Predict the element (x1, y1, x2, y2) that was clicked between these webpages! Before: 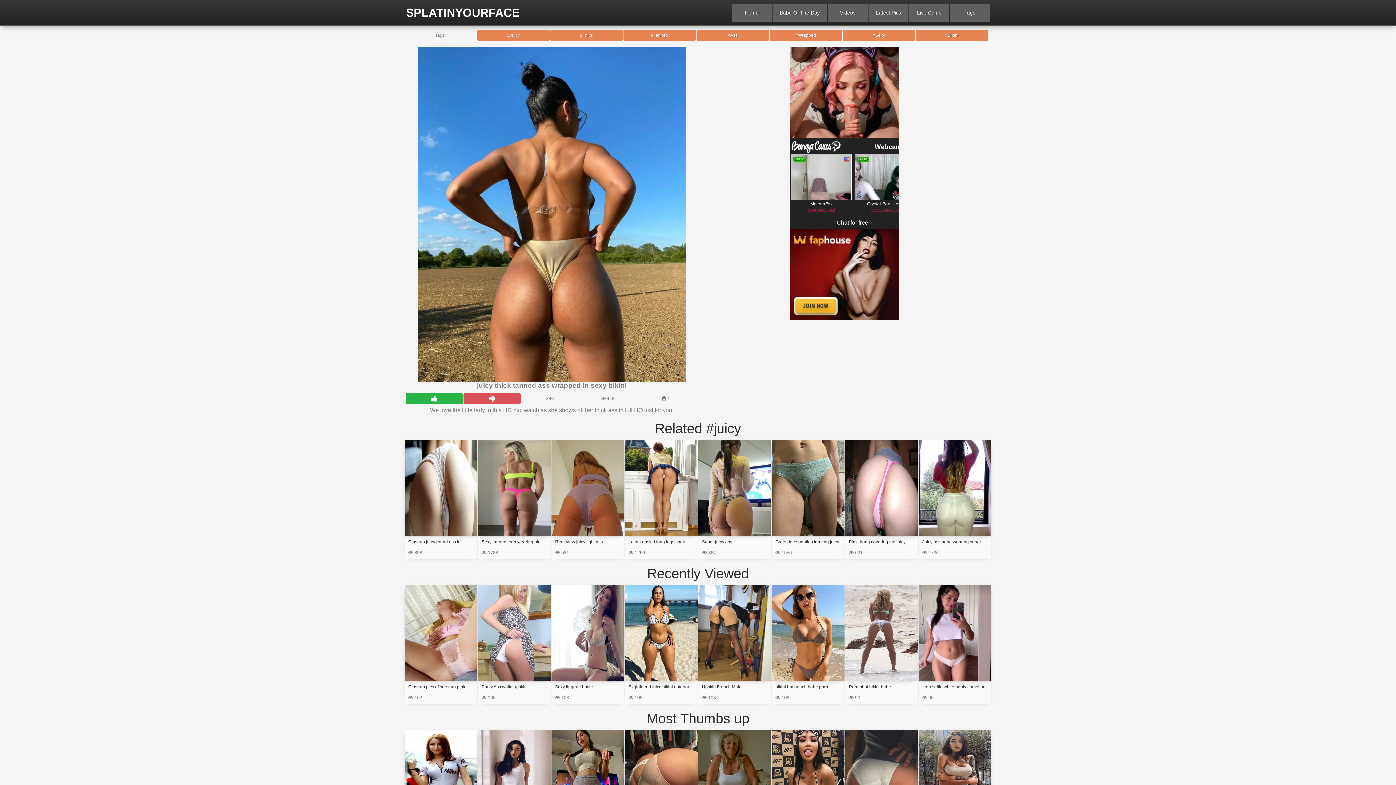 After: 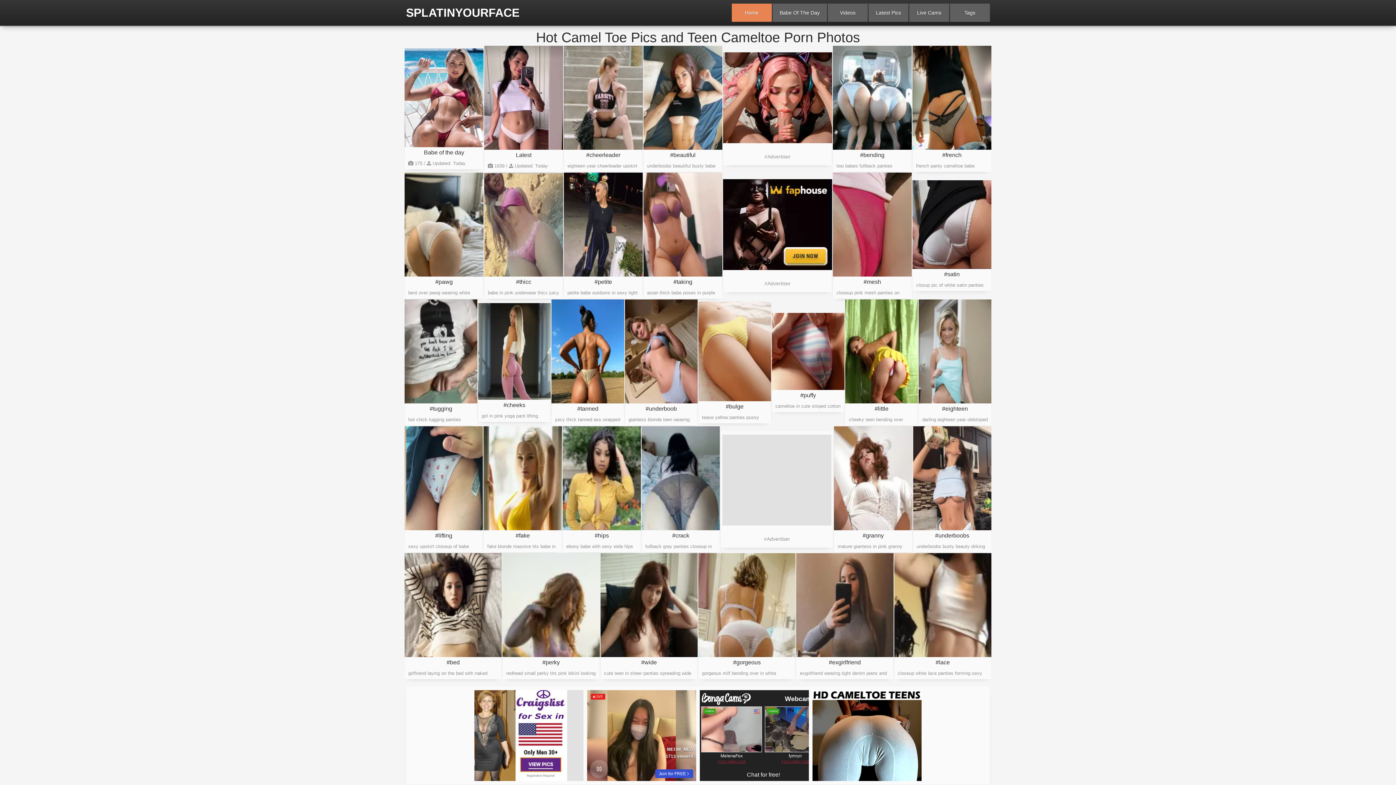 Action: bbox: (406, 3, 519, 21) label: SPLATINYOURFACE